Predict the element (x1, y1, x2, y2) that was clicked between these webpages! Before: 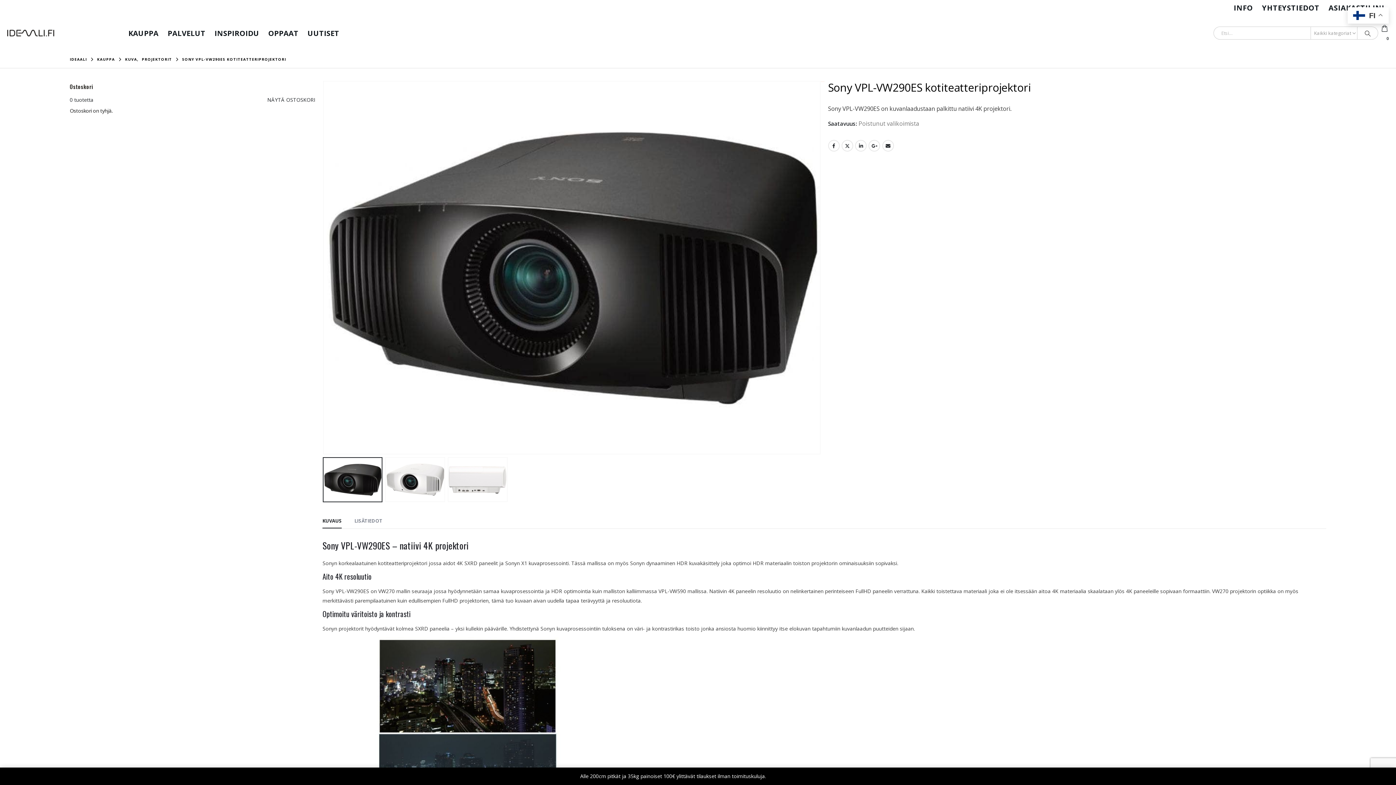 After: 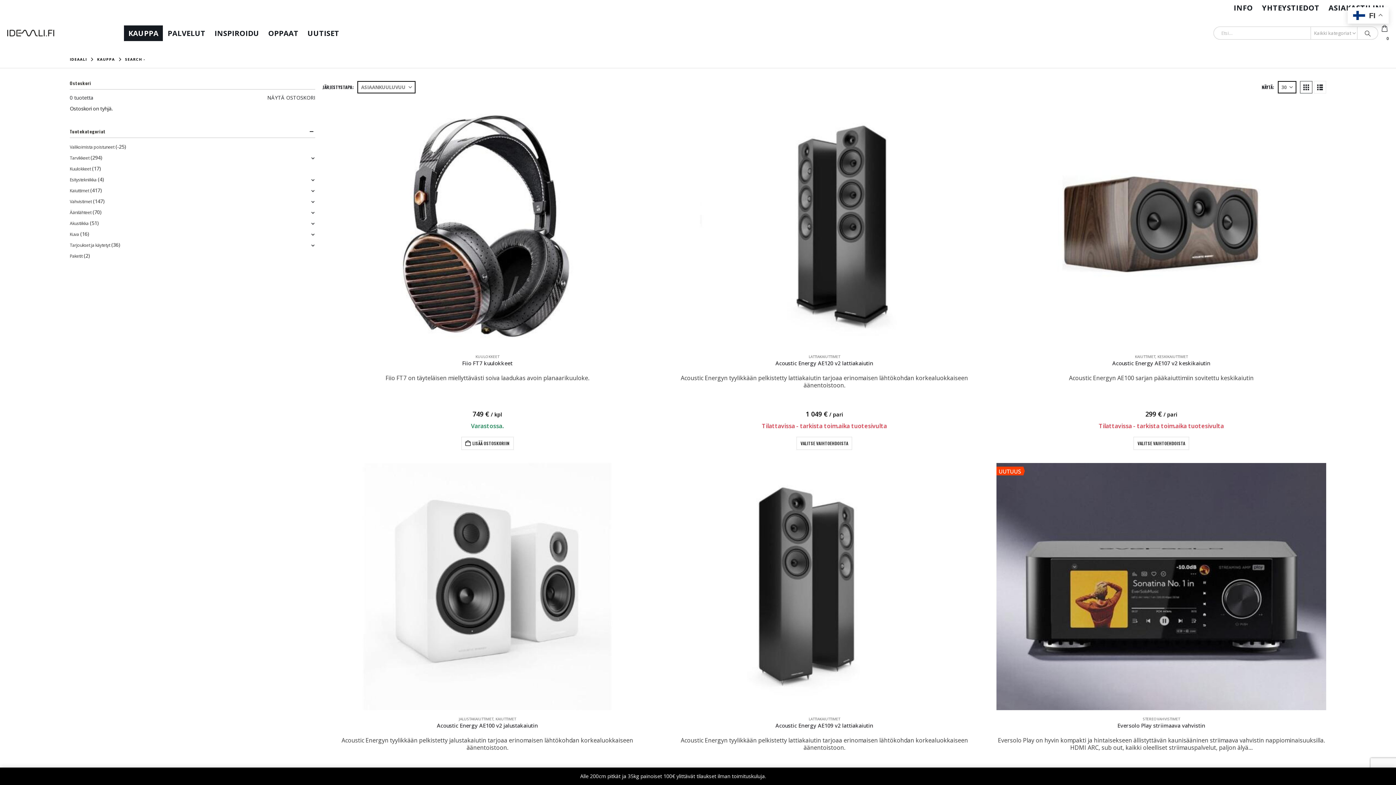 Action: bbox: (1357, 26, 1378, 39) label: Search